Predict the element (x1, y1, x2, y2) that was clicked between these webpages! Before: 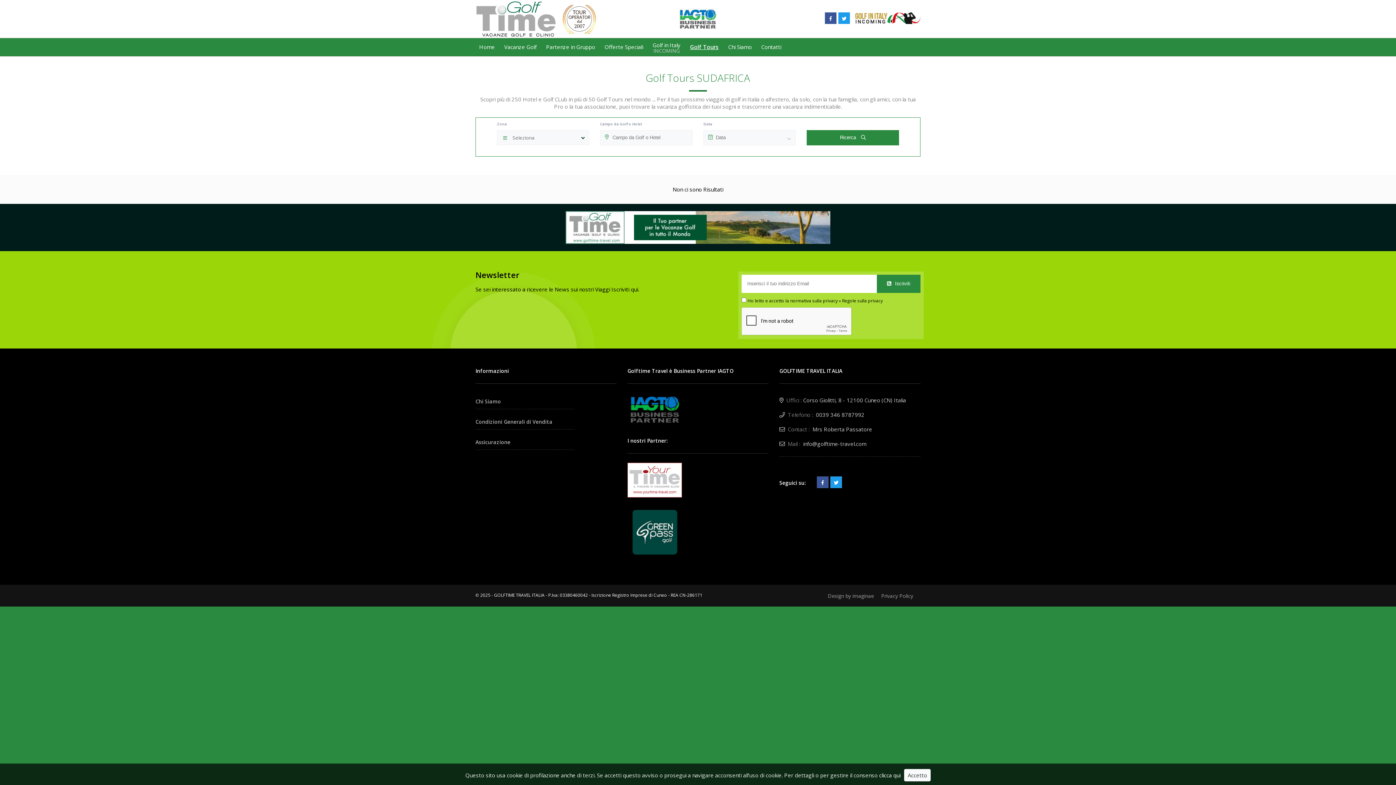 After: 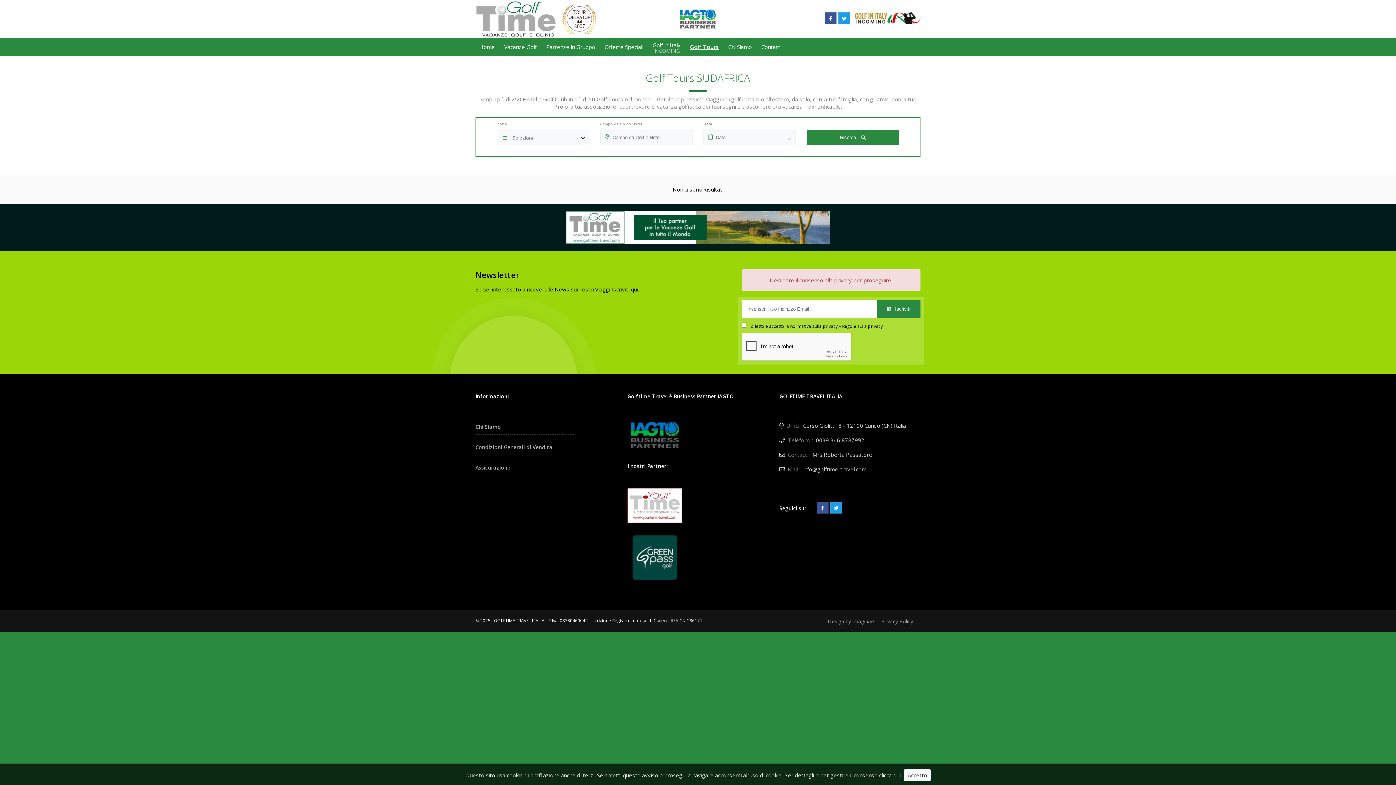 Action: bbox: (877, 274, 920, 293) label:  Iscriviti